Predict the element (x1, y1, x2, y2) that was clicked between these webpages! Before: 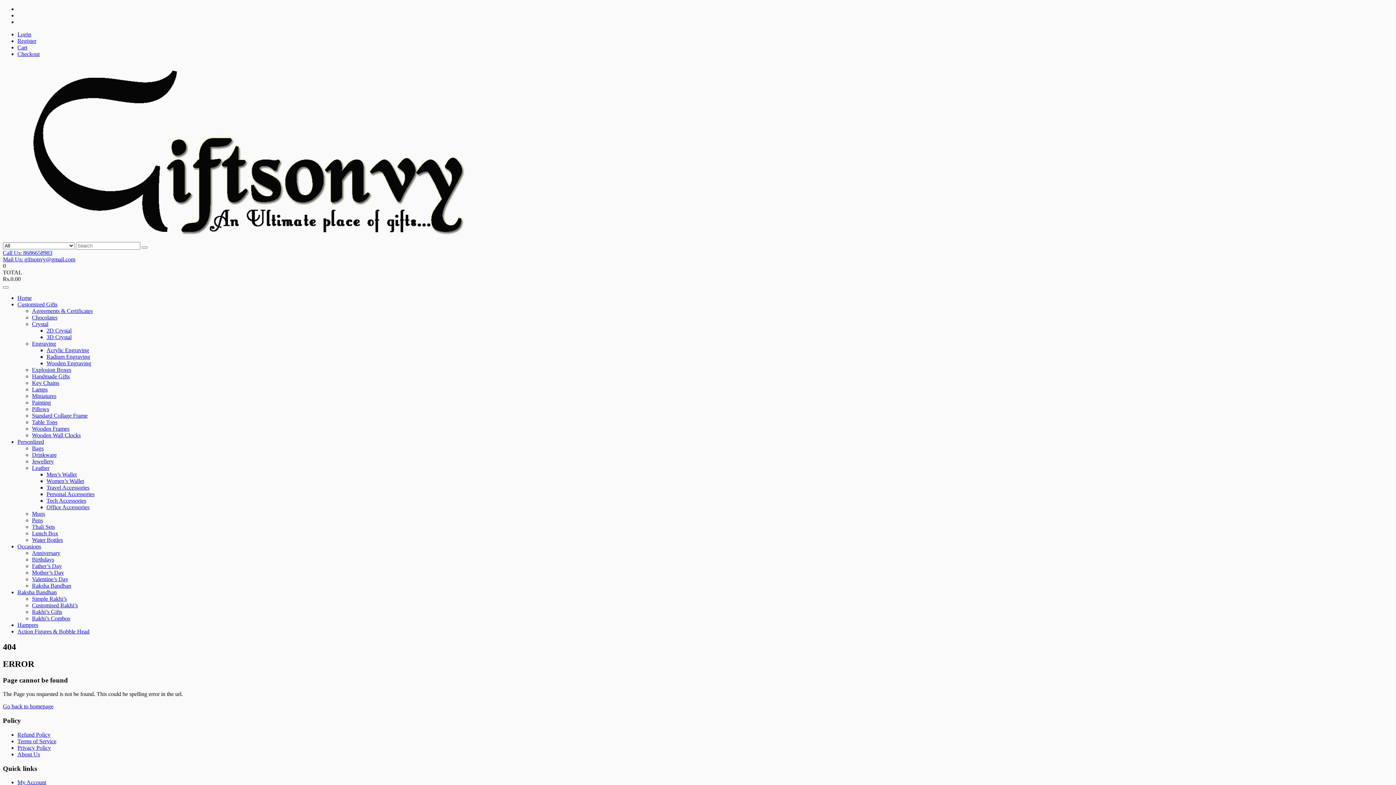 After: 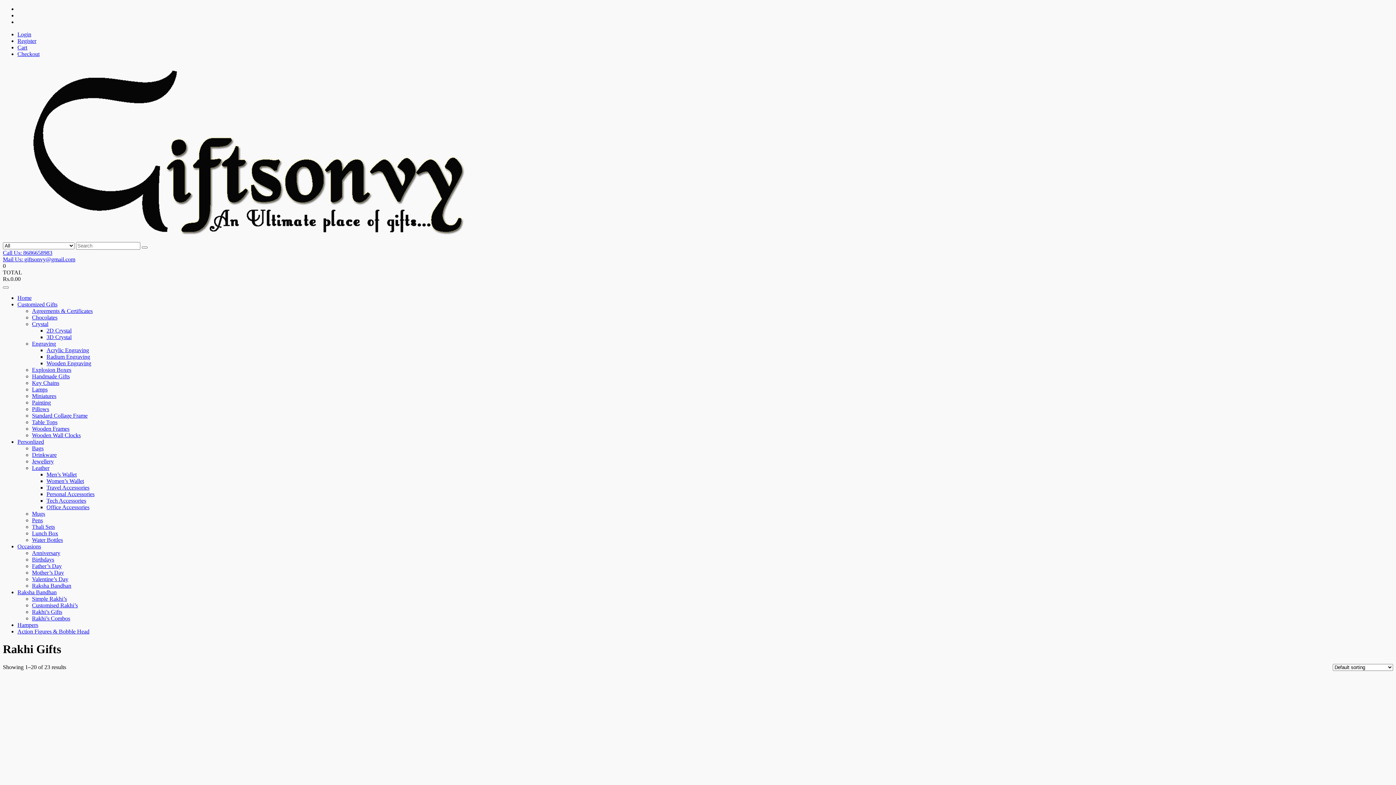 Action: bbox: (32, 609, 62, 615) label: Rakhi’s Gifts